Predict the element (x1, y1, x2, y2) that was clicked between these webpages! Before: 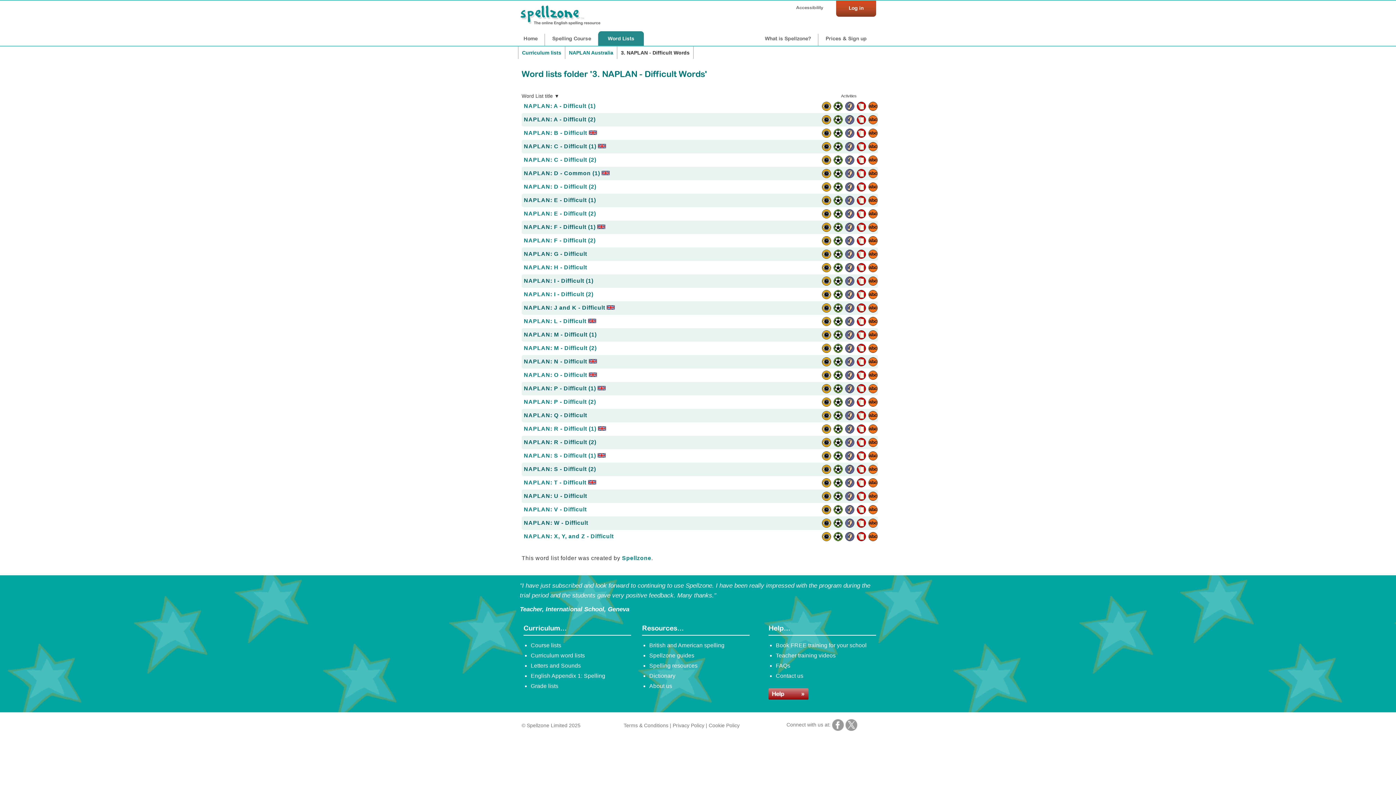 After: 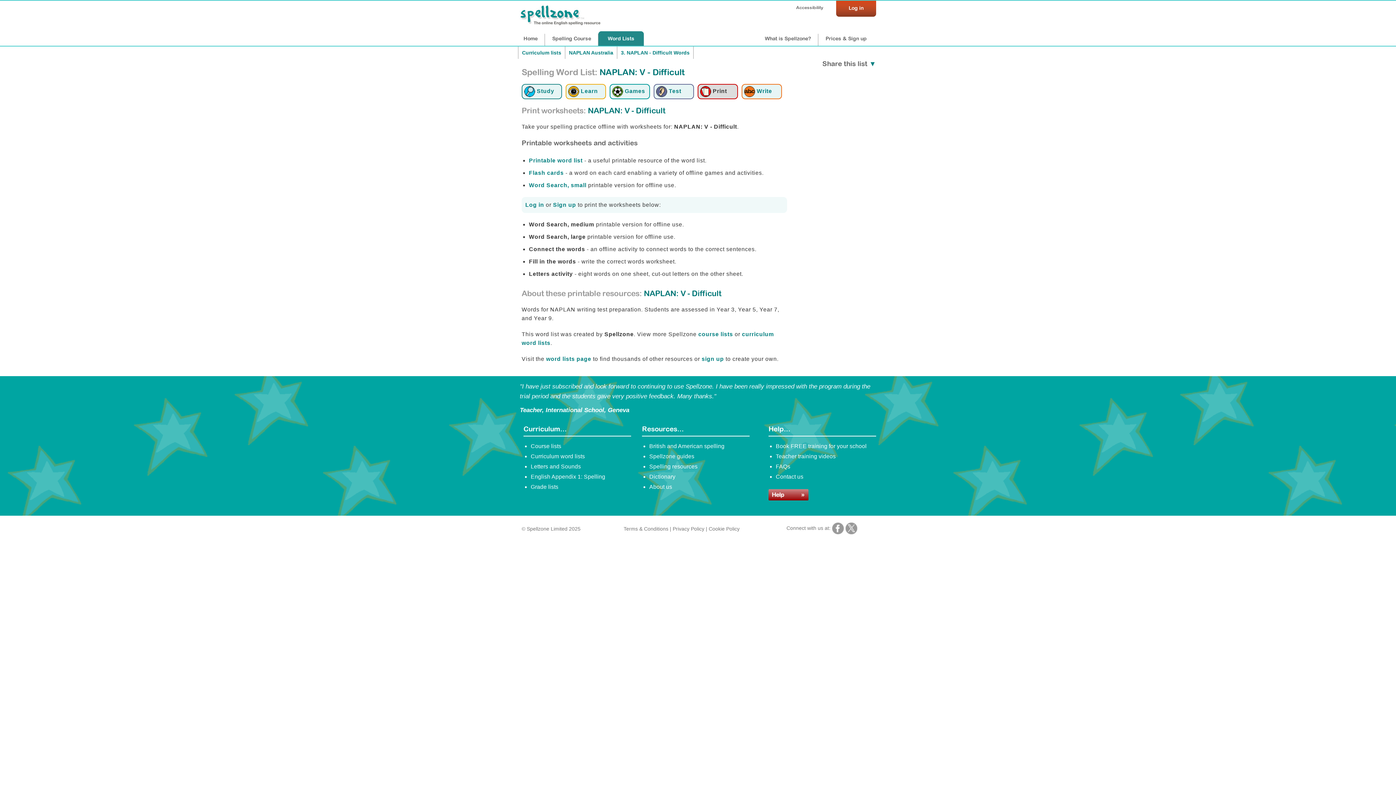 Action: bbox: (857, 509, 866, 515)